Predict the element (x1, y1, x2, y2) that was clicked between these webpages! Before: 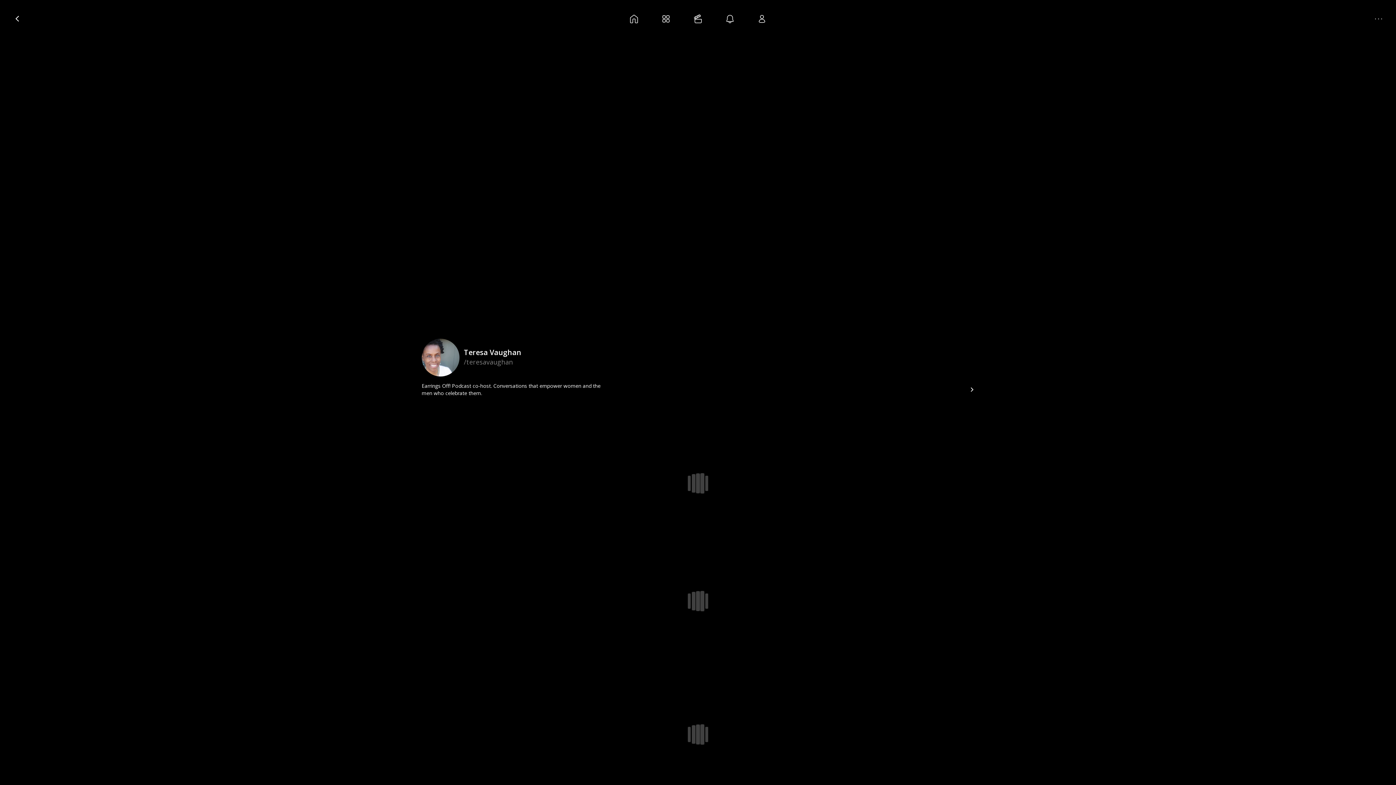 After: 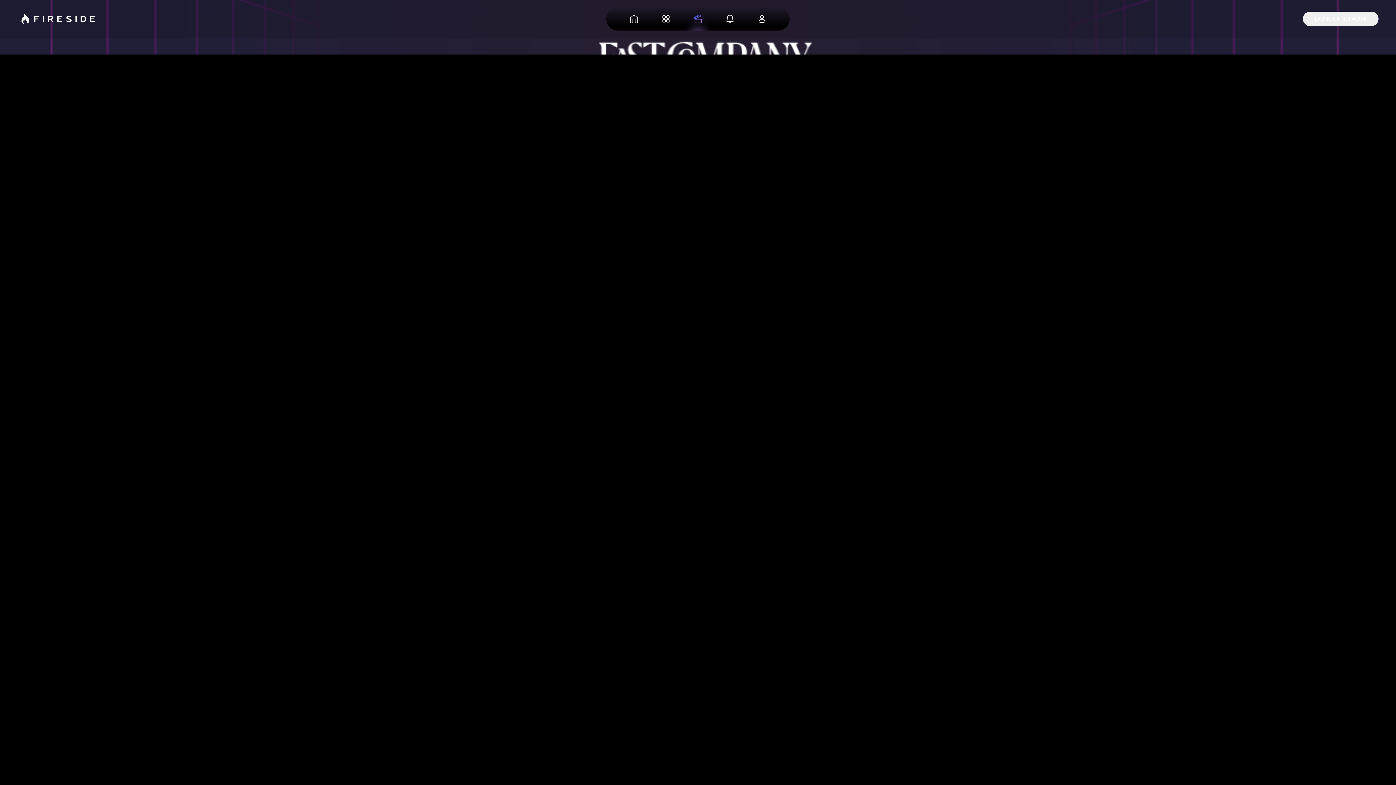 Action: bbox: (682, 7, 714, 30)